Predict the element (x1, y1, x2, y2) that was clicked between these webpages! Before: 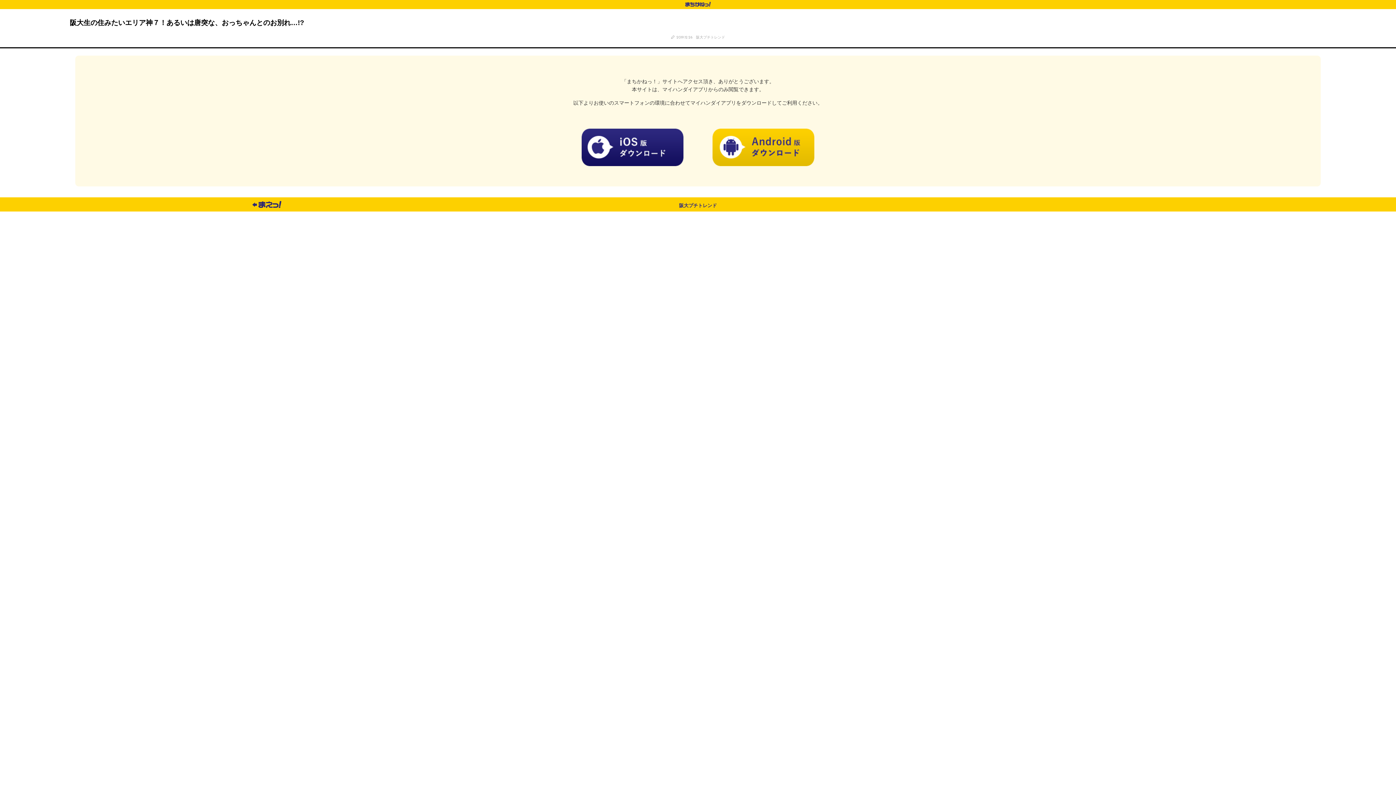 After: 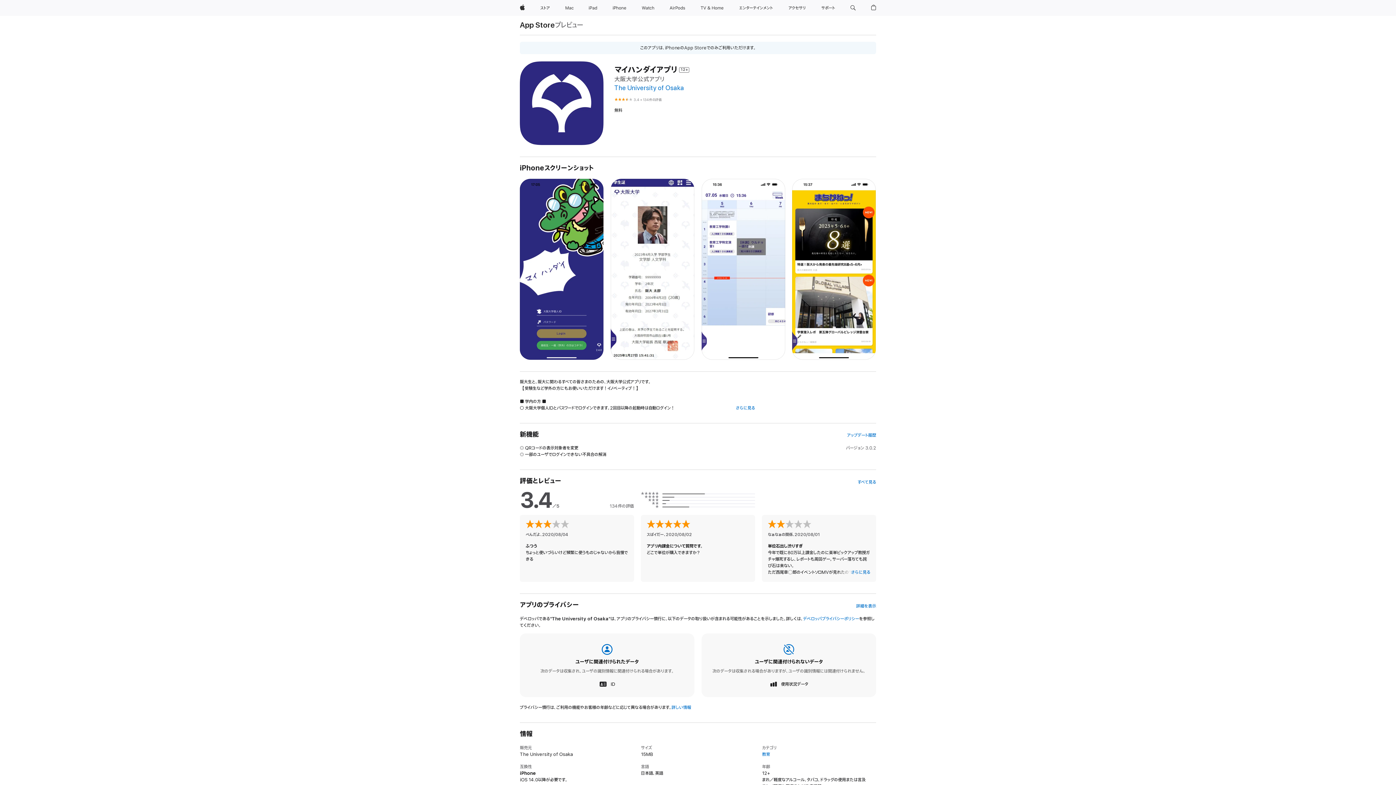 Action: bbox: (581, 161, 683, 167)